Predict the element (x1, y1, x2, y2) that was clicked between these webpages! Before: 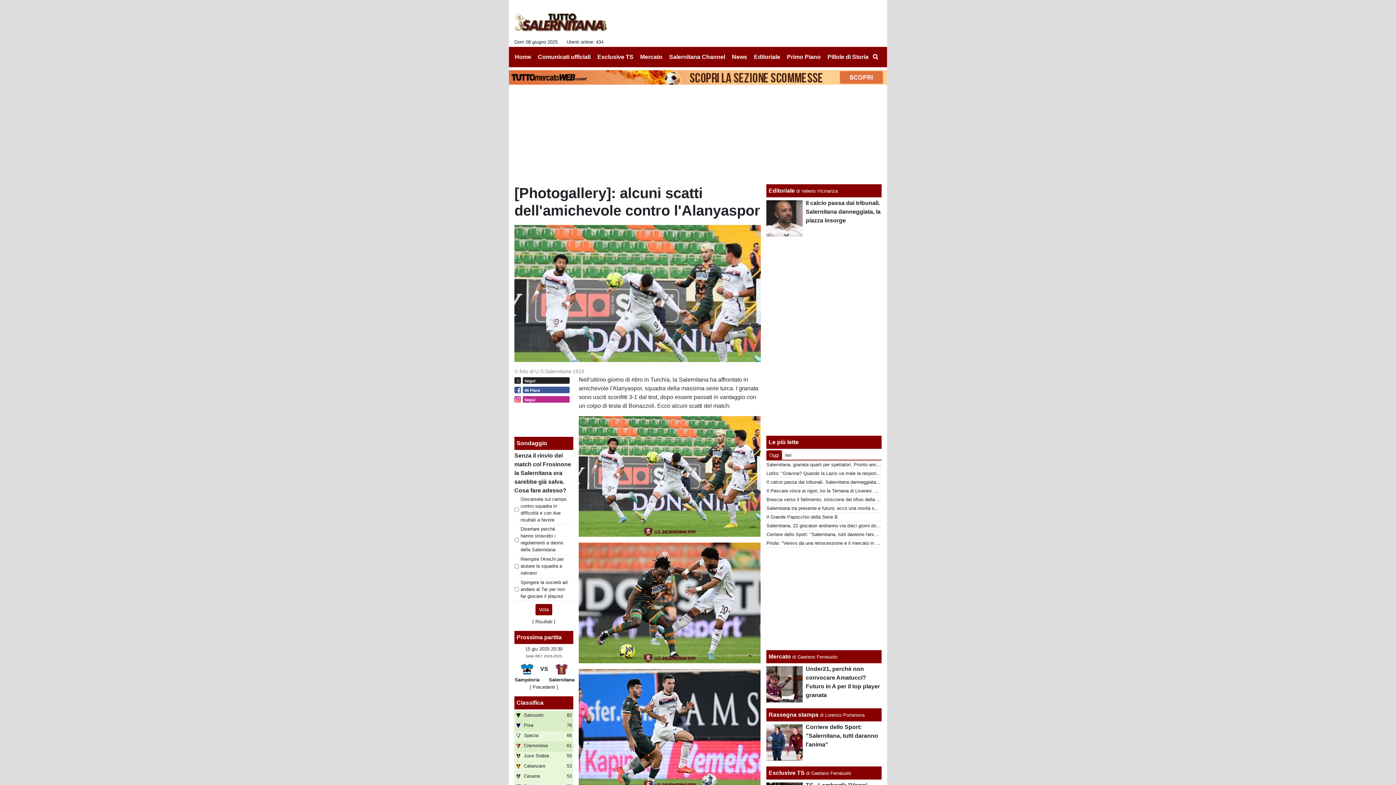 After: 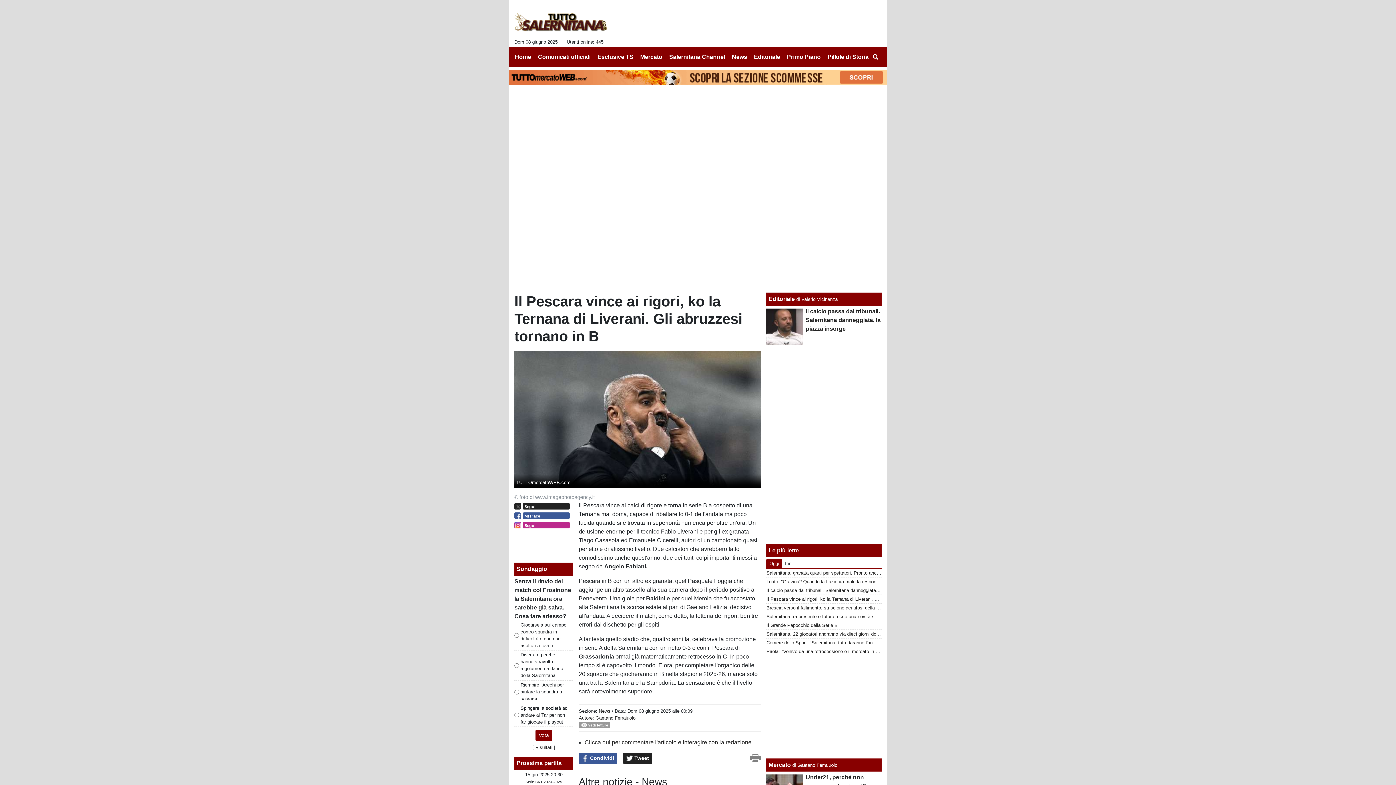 Action: bbox: (766, 488, 929, 493) label: Il Pescara vince ai rigori, ko la Ternana di Liverani. Gli abruzzesi tornano in B